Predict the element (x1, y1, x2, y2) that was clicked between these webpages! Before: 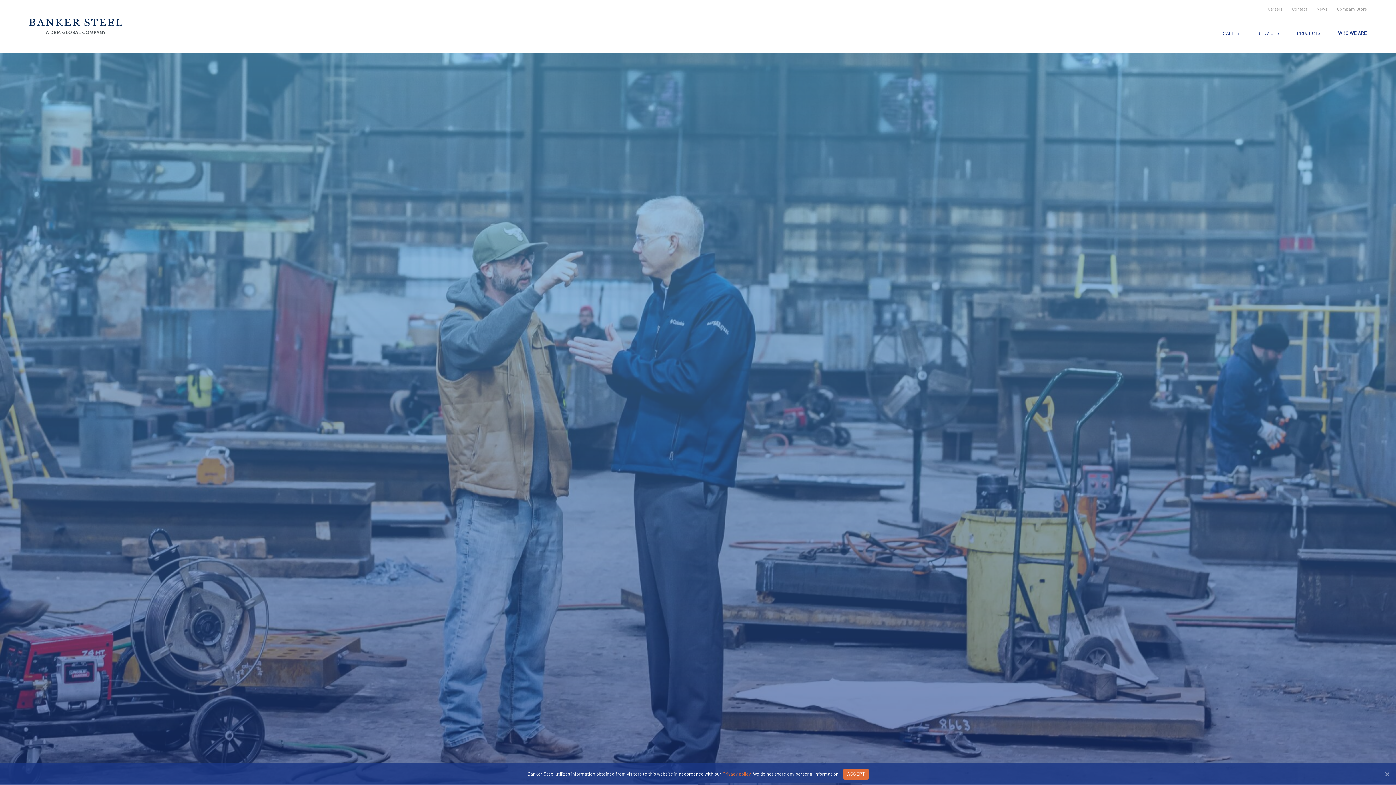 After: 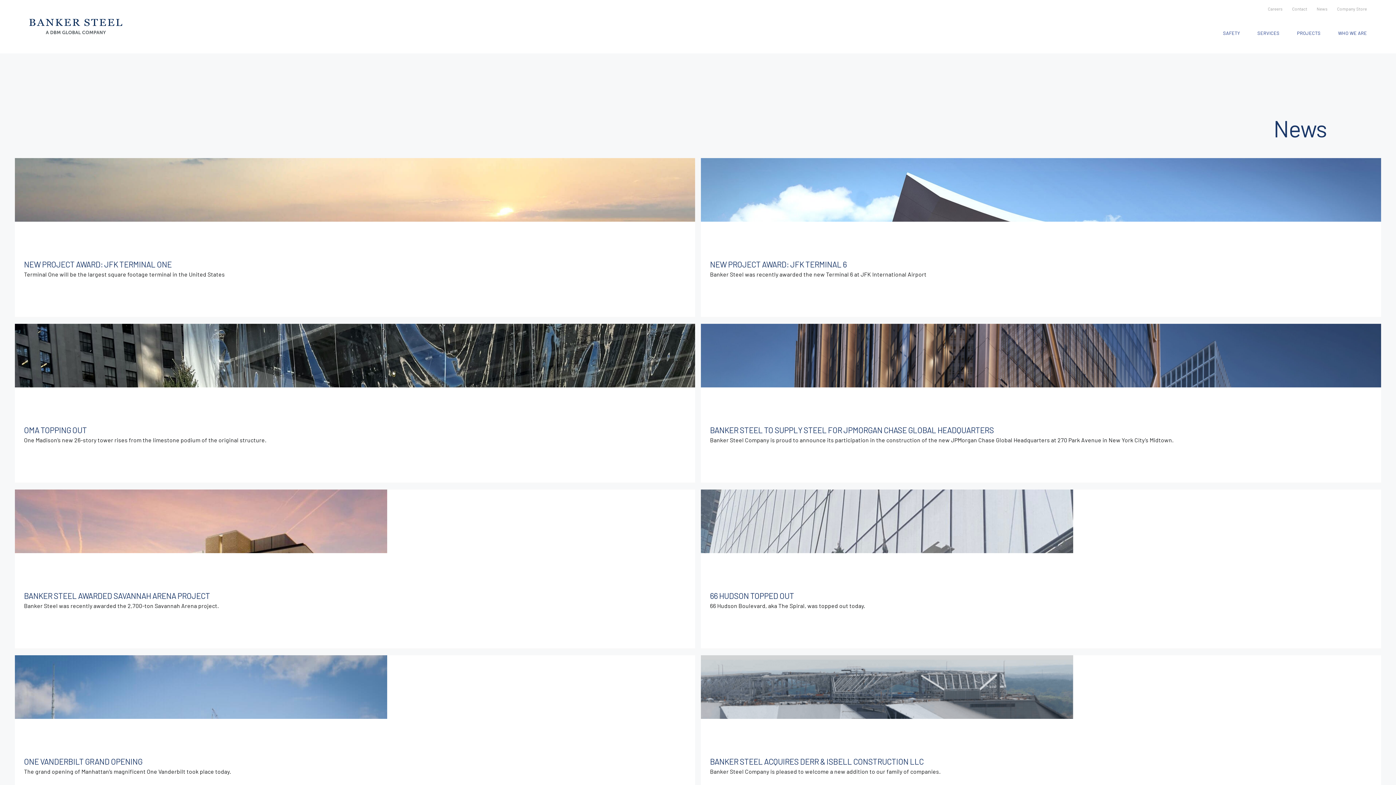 Action: bbox: (1312, 0, 1332, 17) label: News